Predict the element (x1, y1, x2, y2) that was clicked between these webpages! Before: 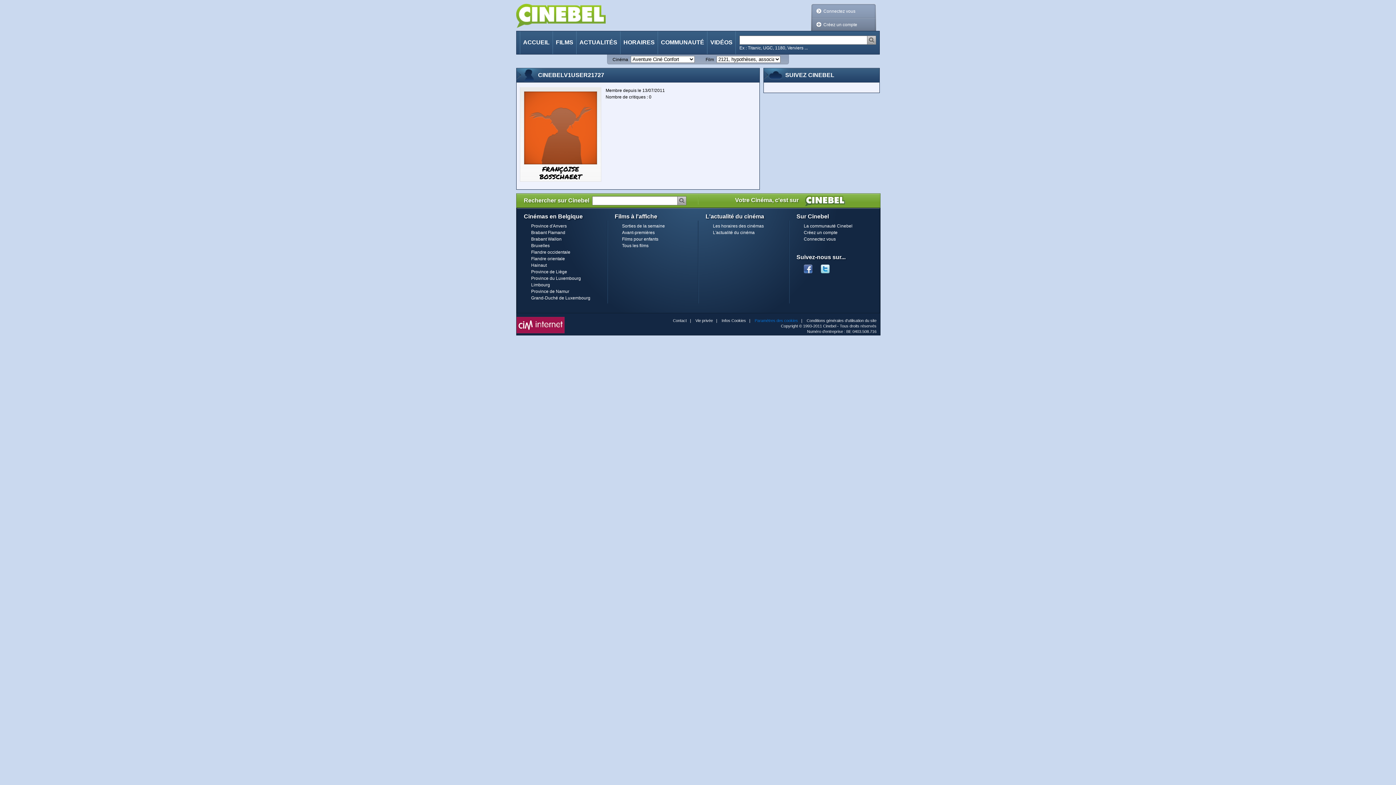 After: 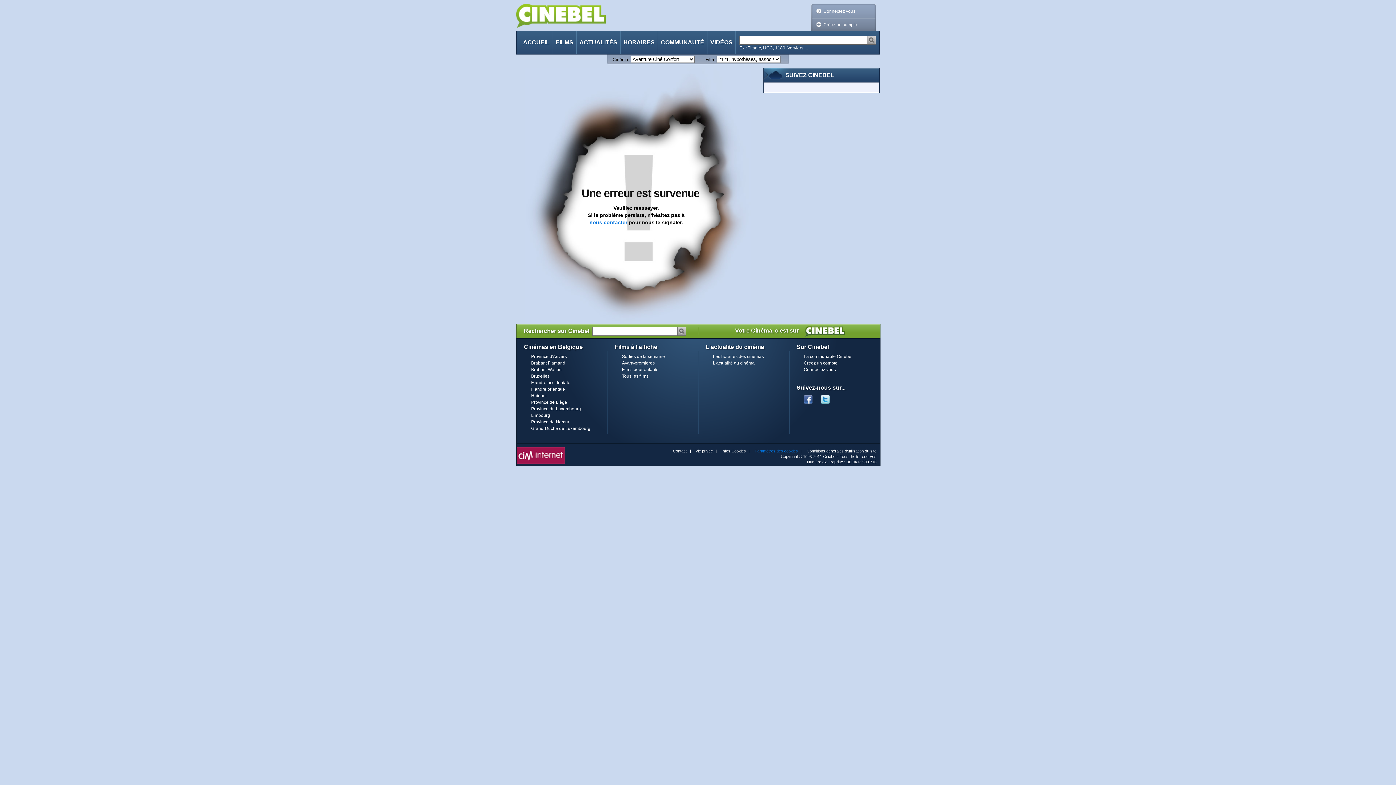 Action: bbox: (531, 236, 561, 241) label: Brabant Wallon